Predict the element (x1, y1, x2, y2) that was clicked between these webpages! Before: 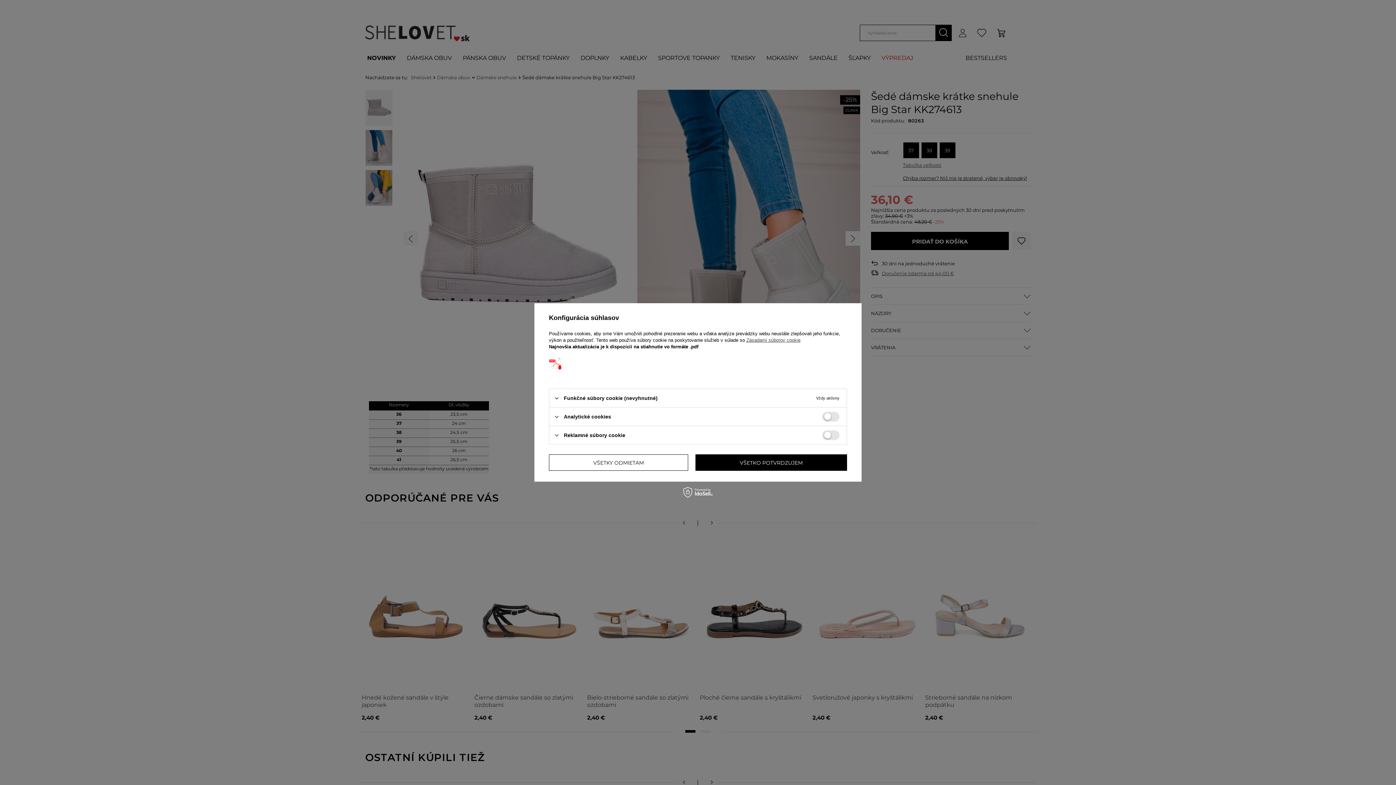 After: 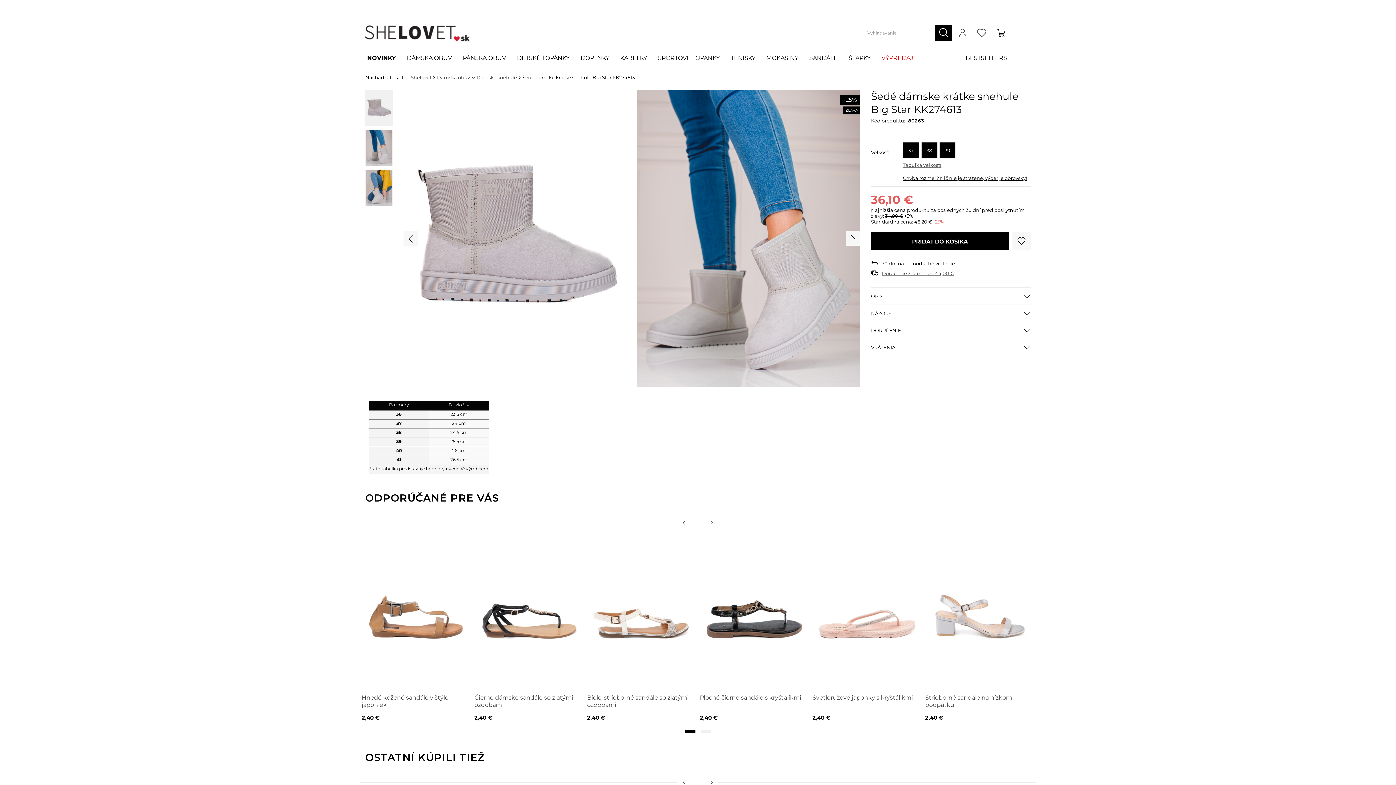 Action: bbox: (549, 454, 688, 471) label: VŠETKY ODMIETAM